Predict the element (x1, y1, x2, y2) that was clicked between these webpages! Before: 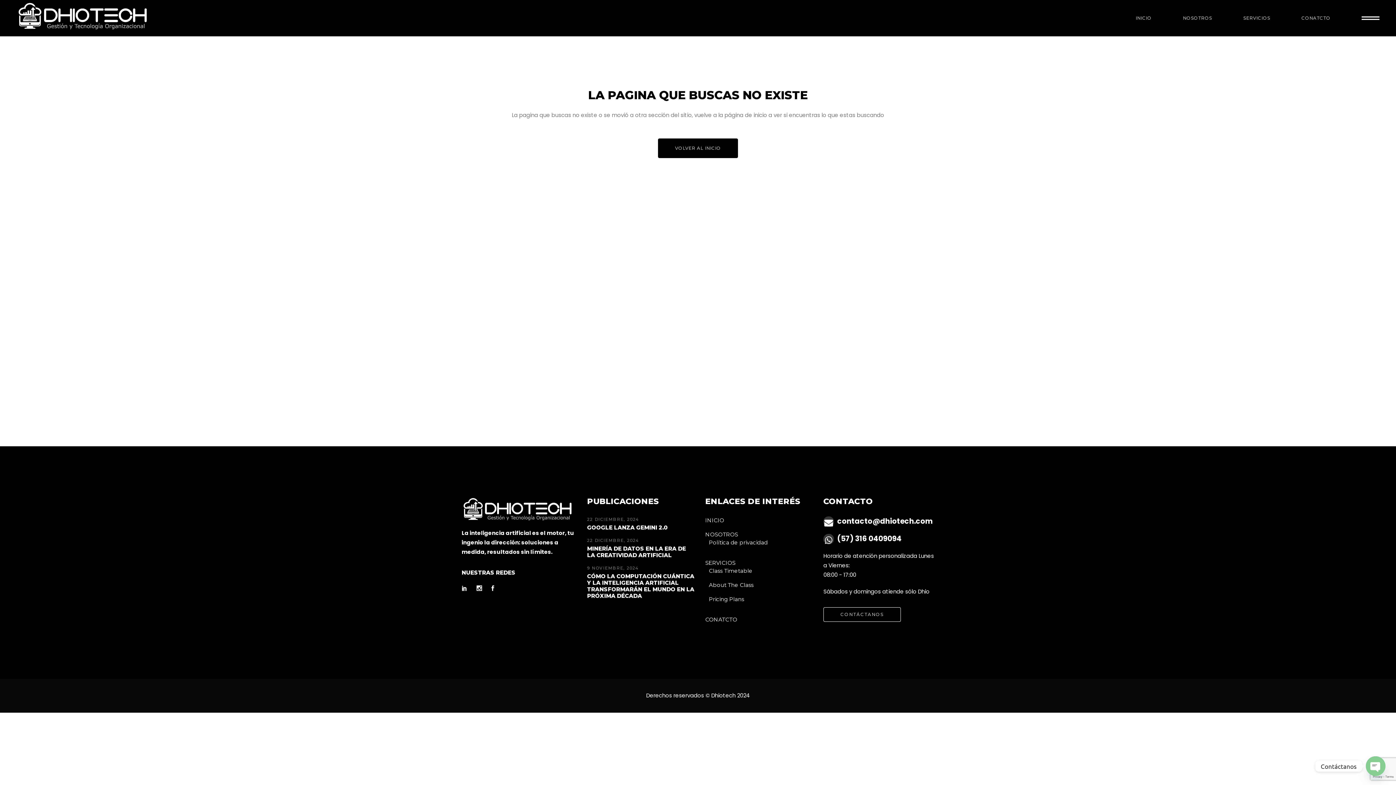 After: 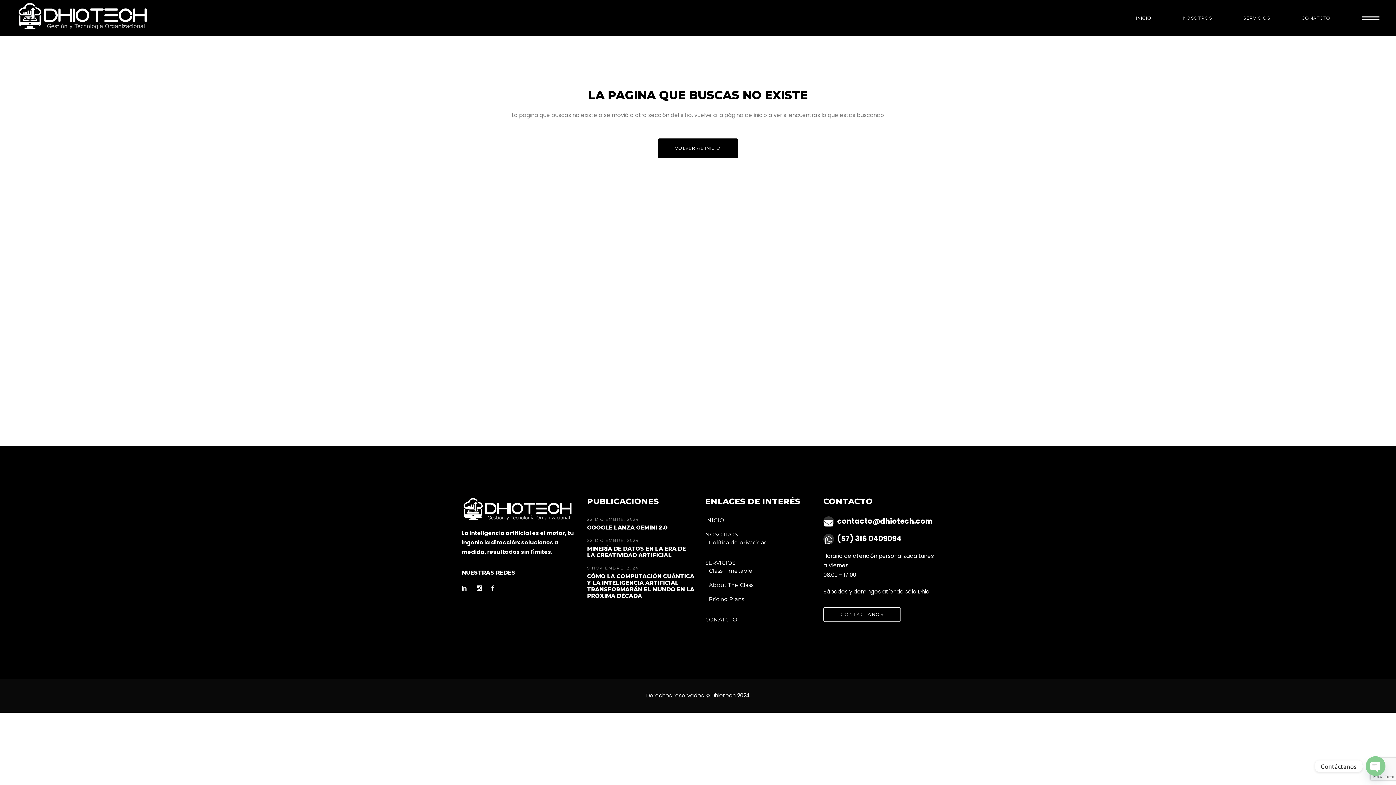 Action: bbox: (461, 585, 473, 592)